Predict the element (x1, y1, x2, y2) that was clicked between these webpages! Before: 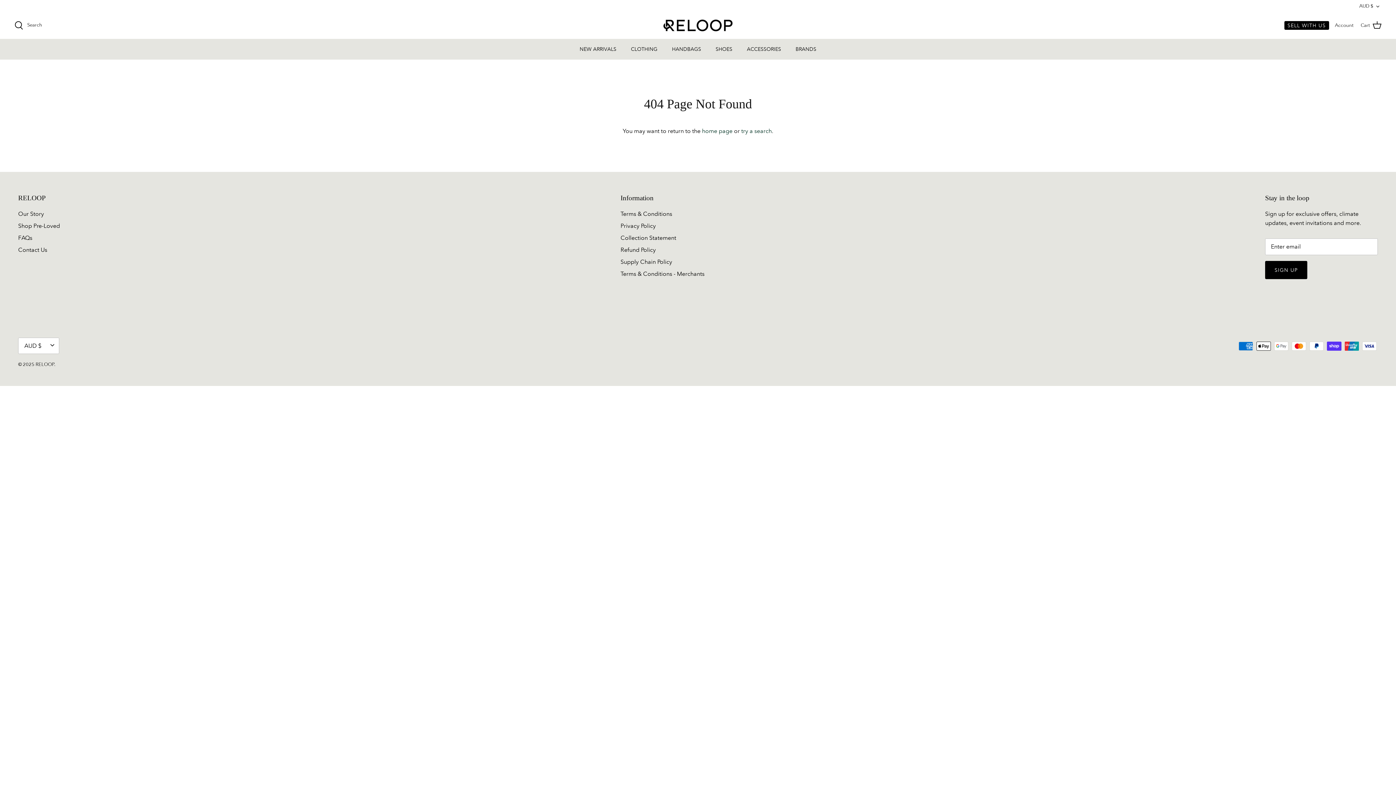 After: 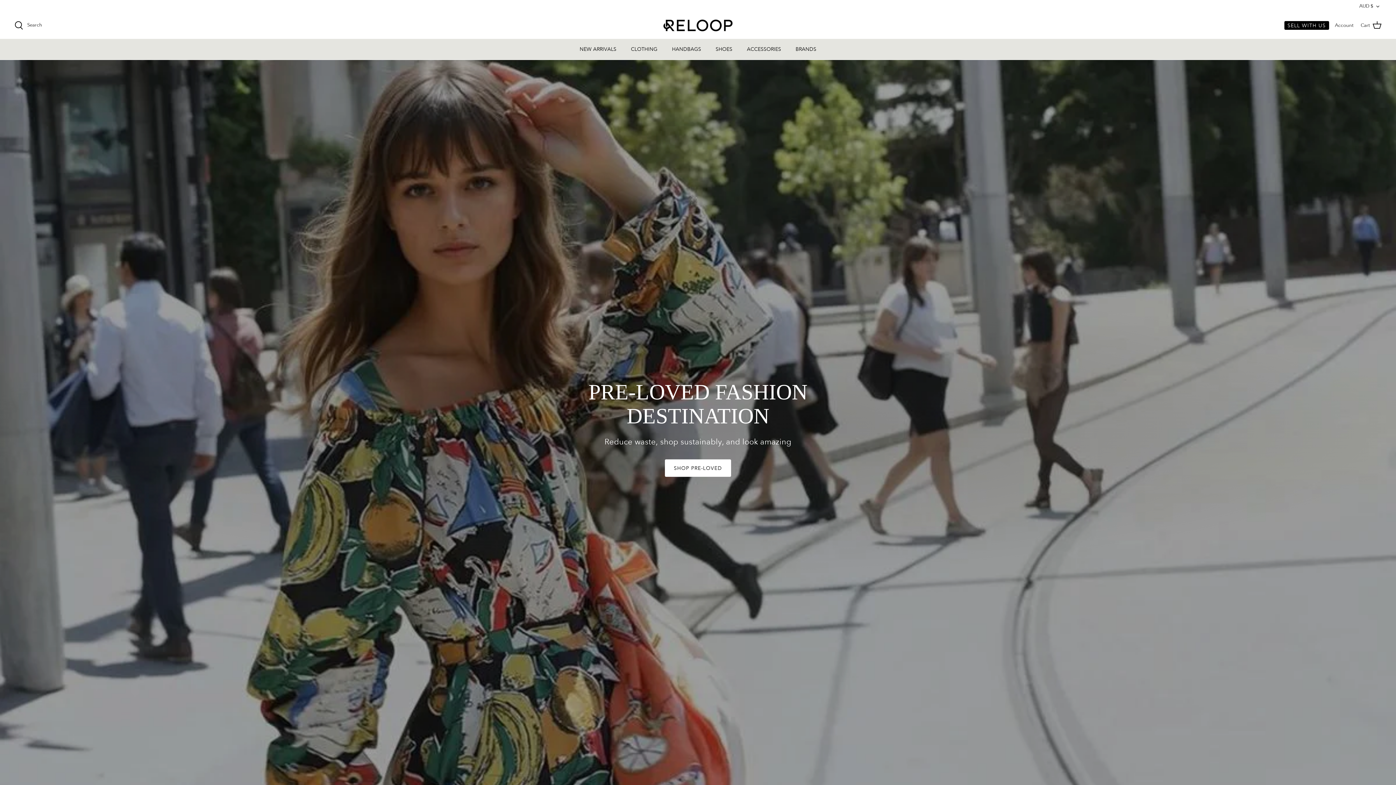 Action: label: home page bbox: (702, 127, 732, 134)